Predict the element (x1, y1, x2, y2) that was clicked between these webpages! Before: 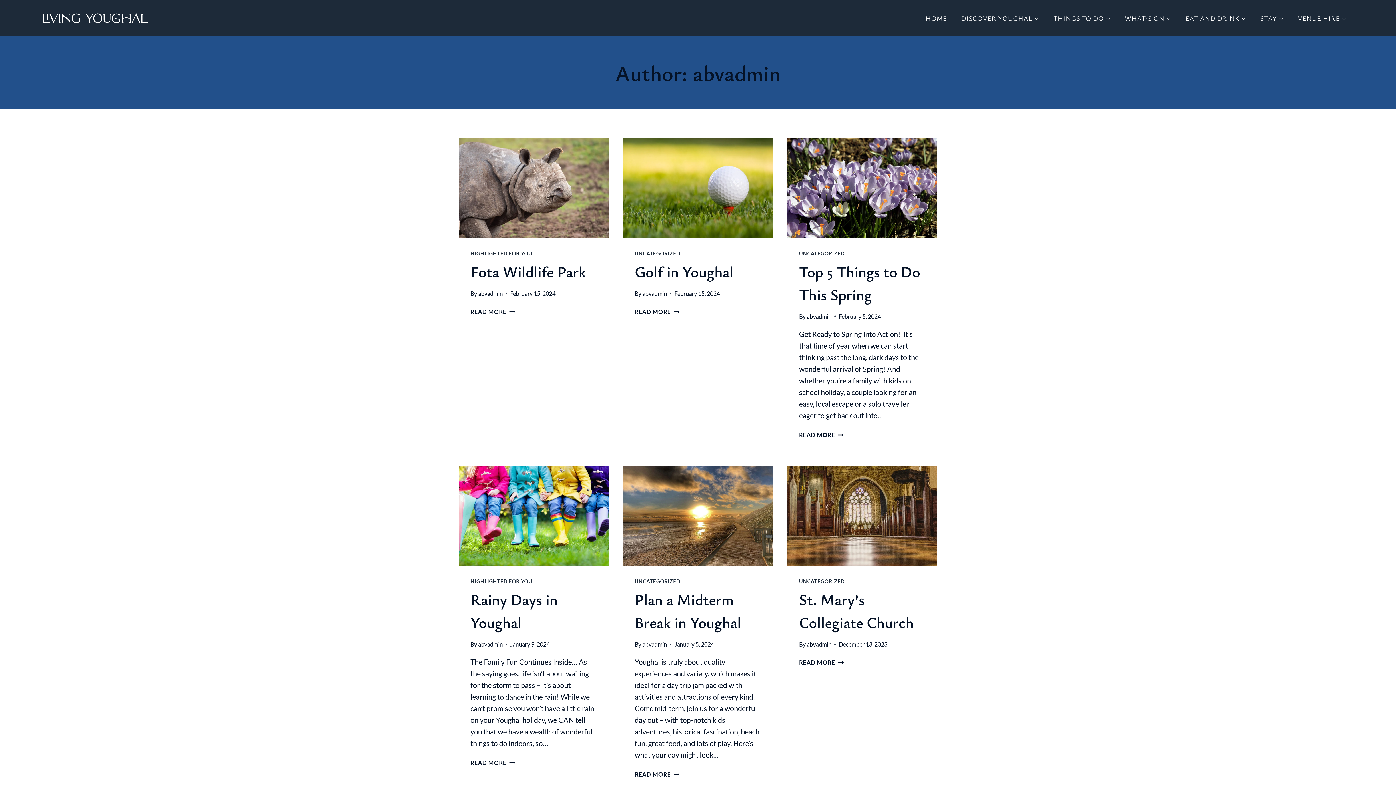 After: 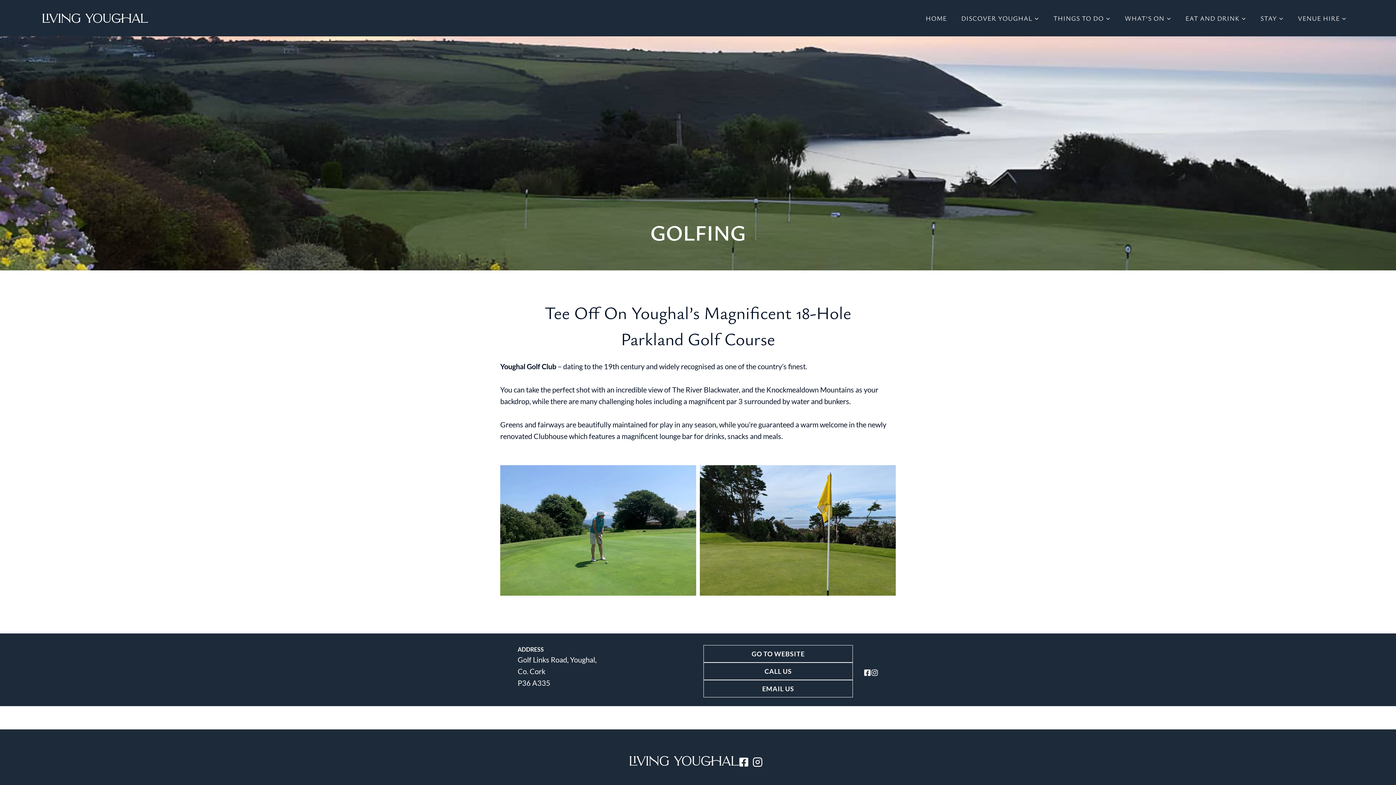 Action: bbox: (623, 138, 773, 238)